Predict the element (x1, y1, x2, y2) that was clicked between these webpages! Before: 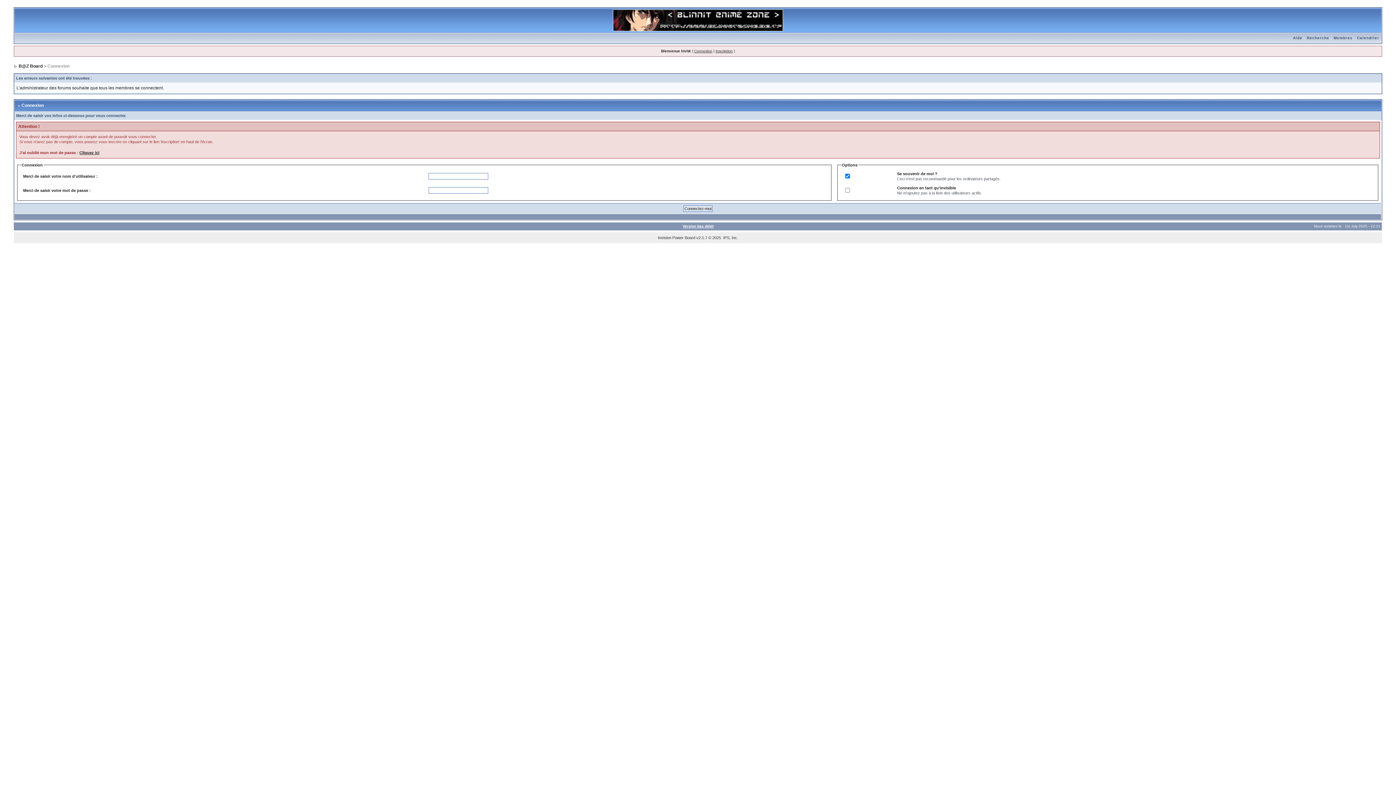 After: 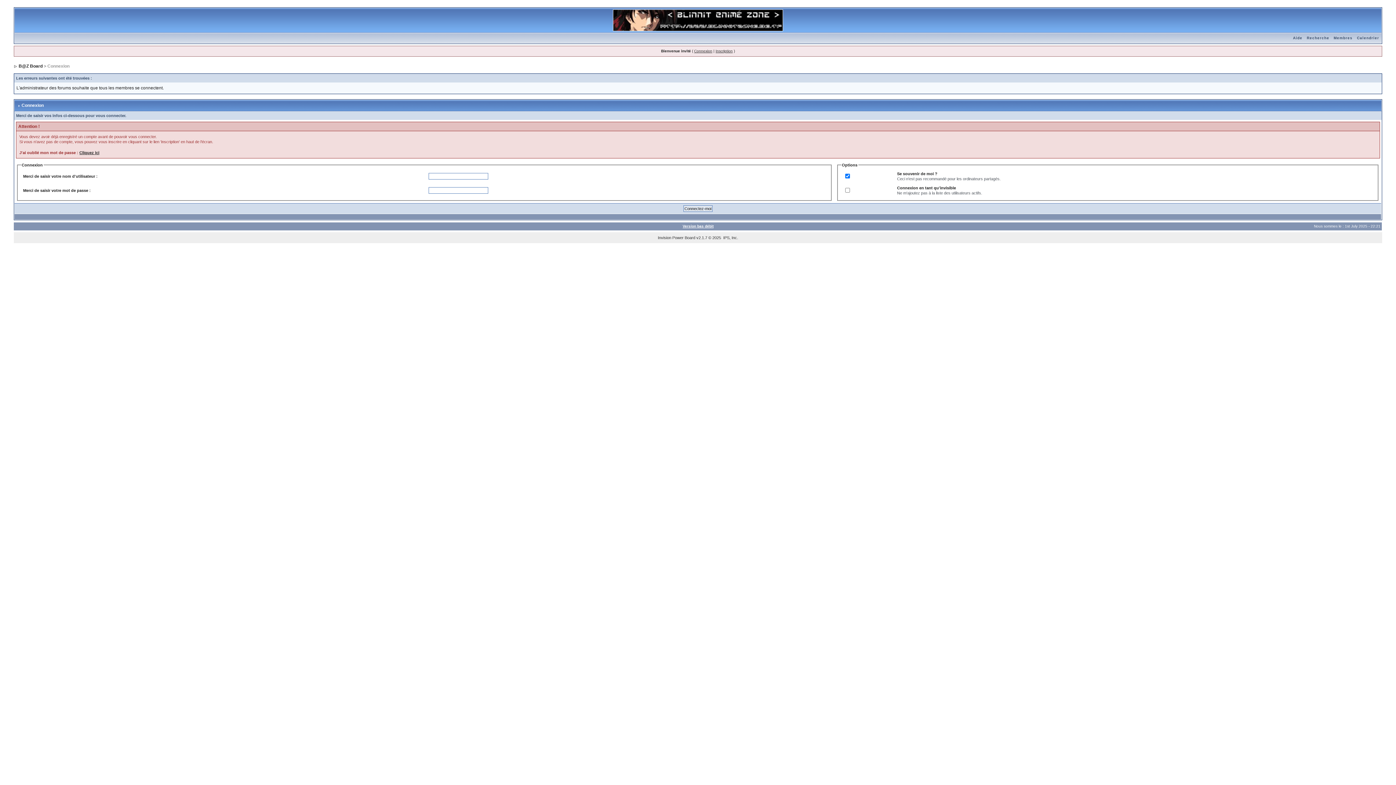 Action: bbox: (1304, 36, 1331, 40) label: Recherche